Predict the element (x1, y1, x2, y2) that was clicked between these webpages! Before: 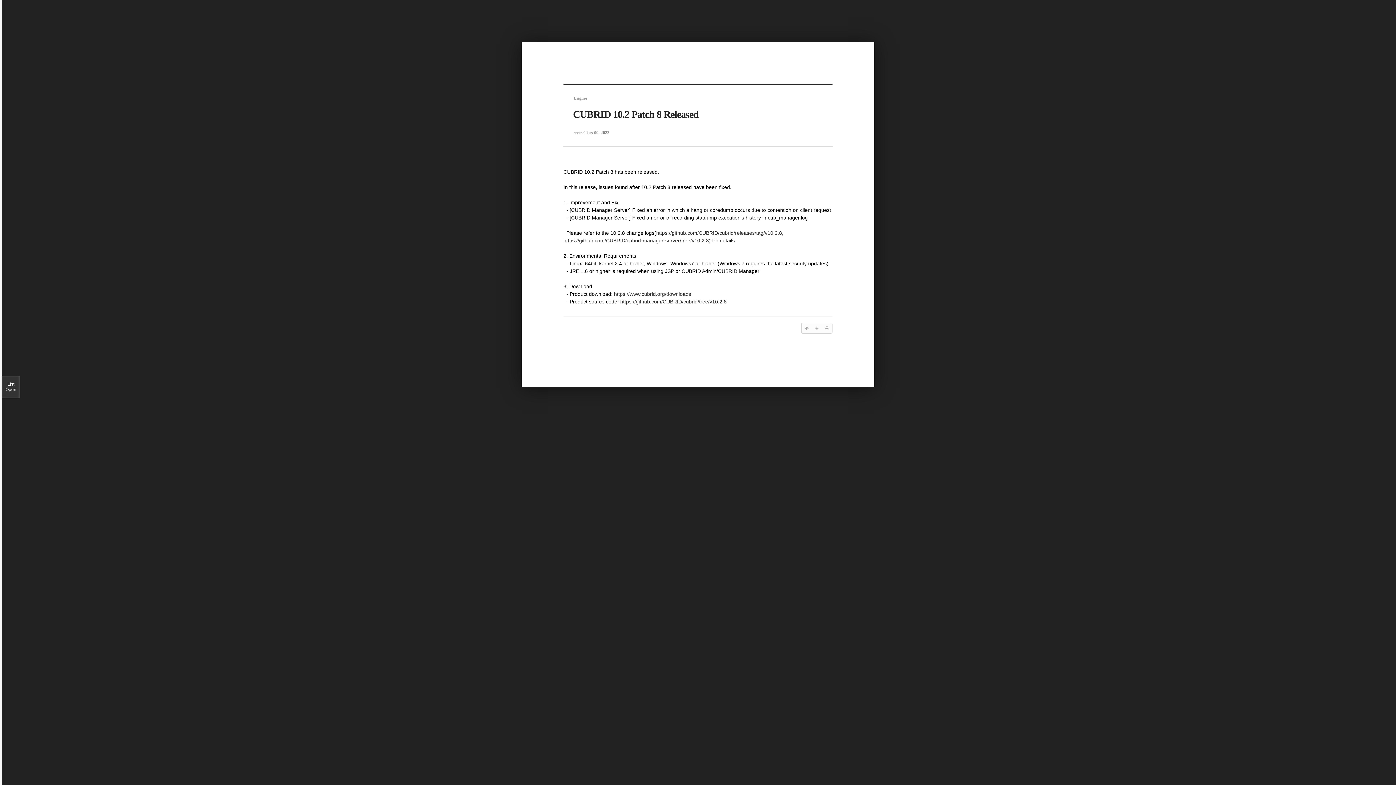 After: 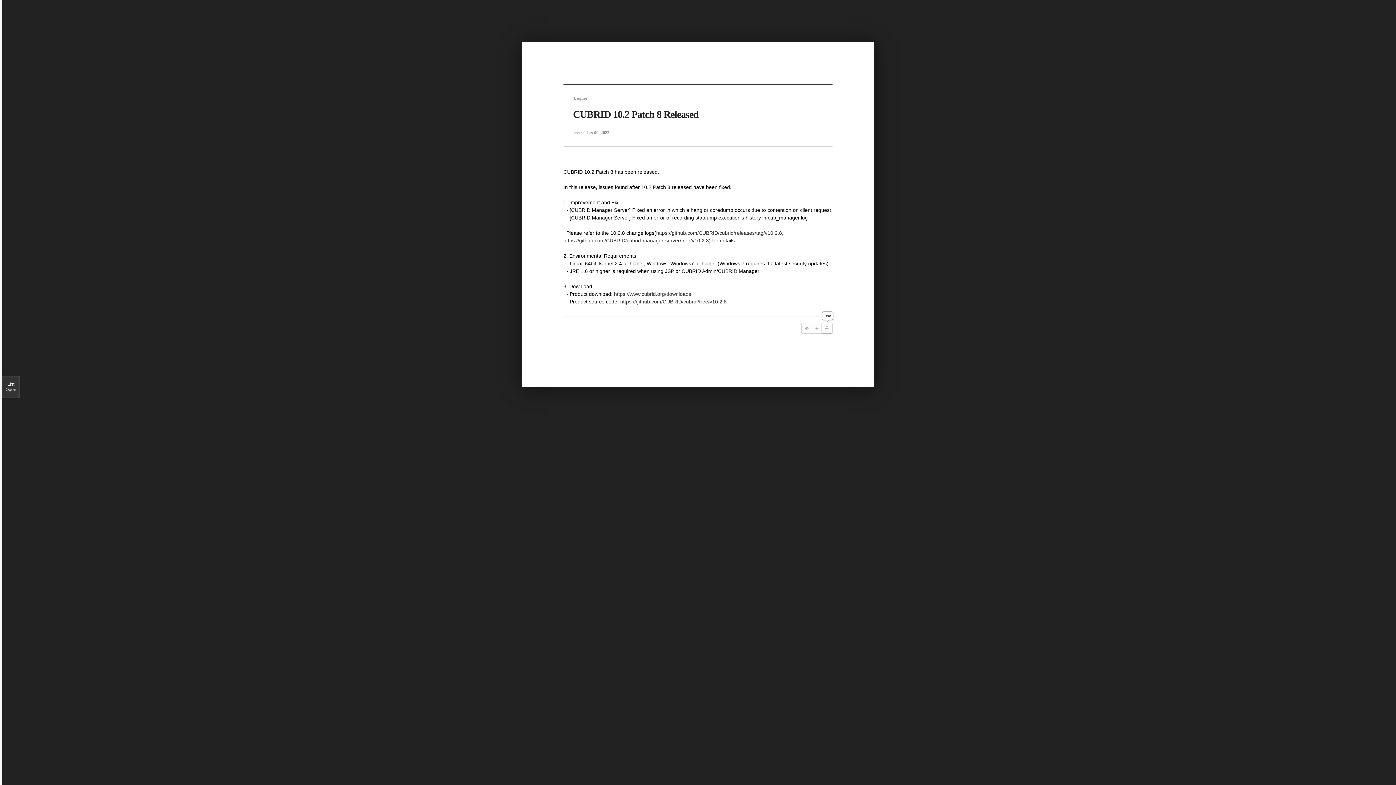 Action: bbox: (822, 323, 832, 333)